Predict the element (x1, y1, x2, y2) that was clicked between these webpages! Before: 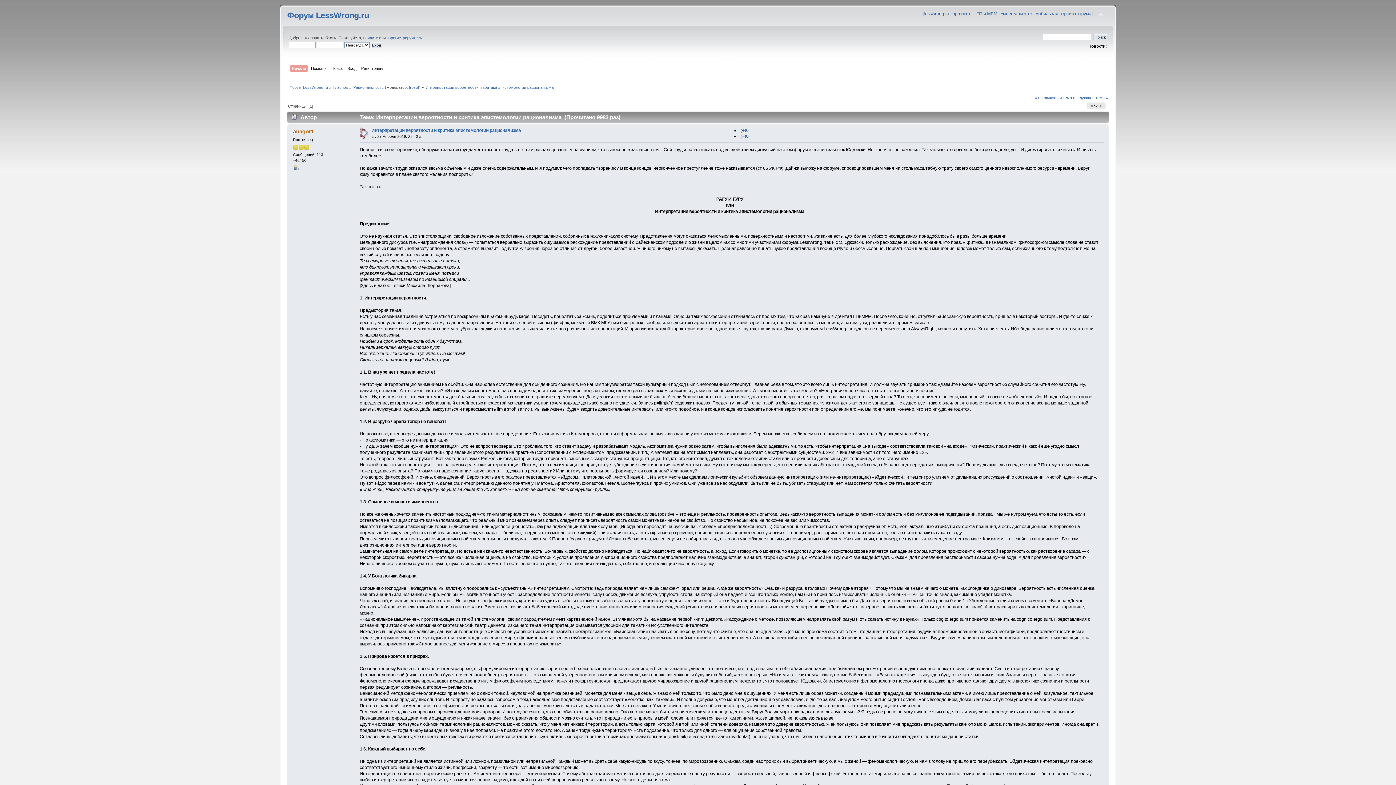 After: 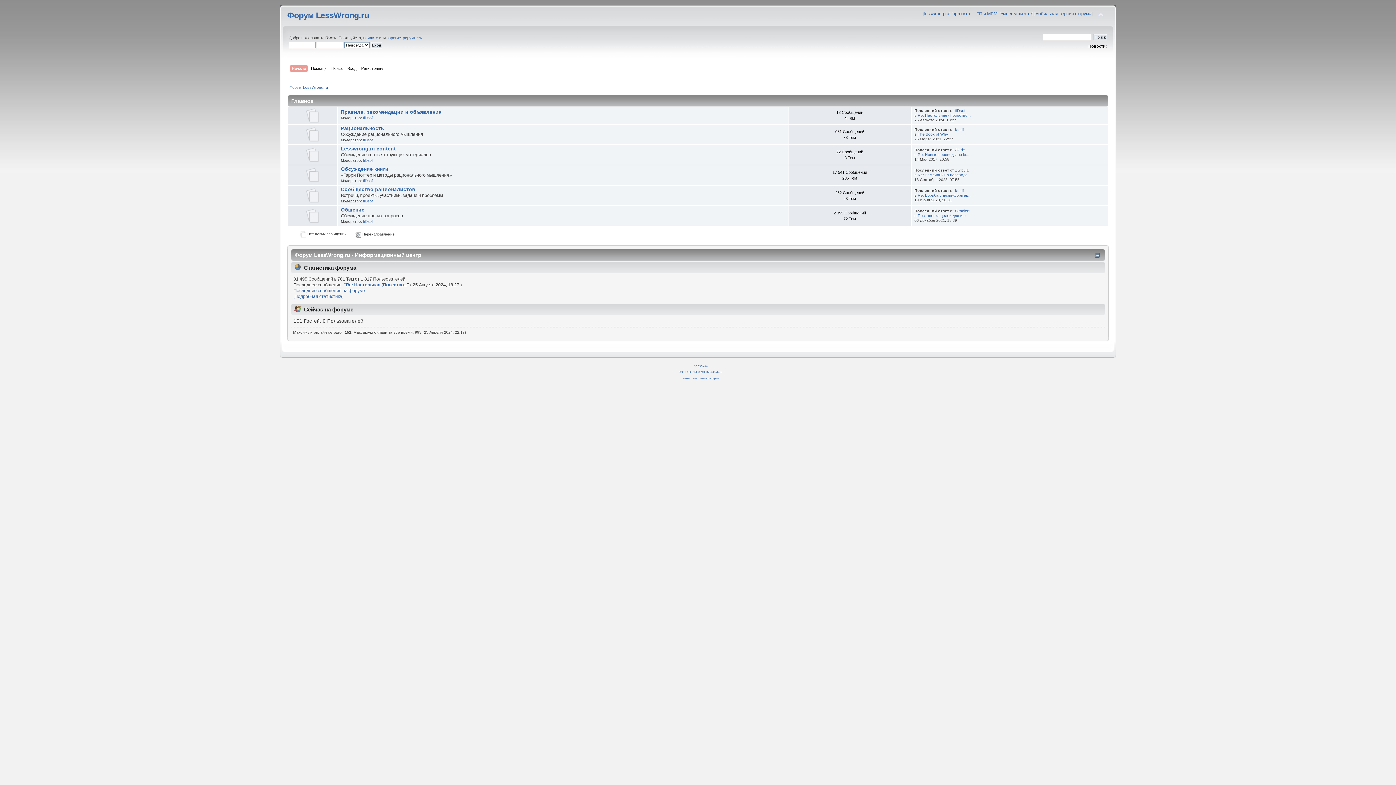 Action: bbox: (289, 85, 328, 89) label: Форум LessWrong.ru